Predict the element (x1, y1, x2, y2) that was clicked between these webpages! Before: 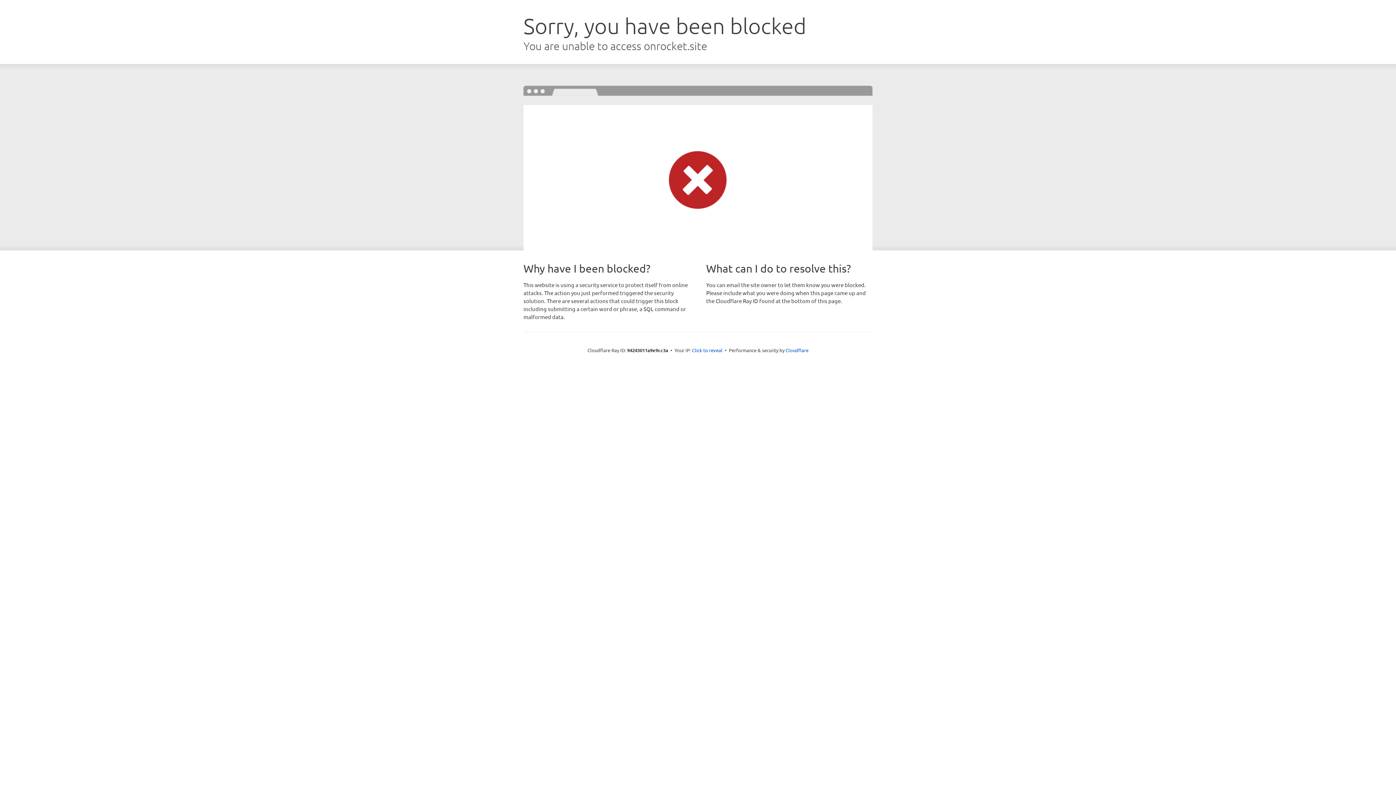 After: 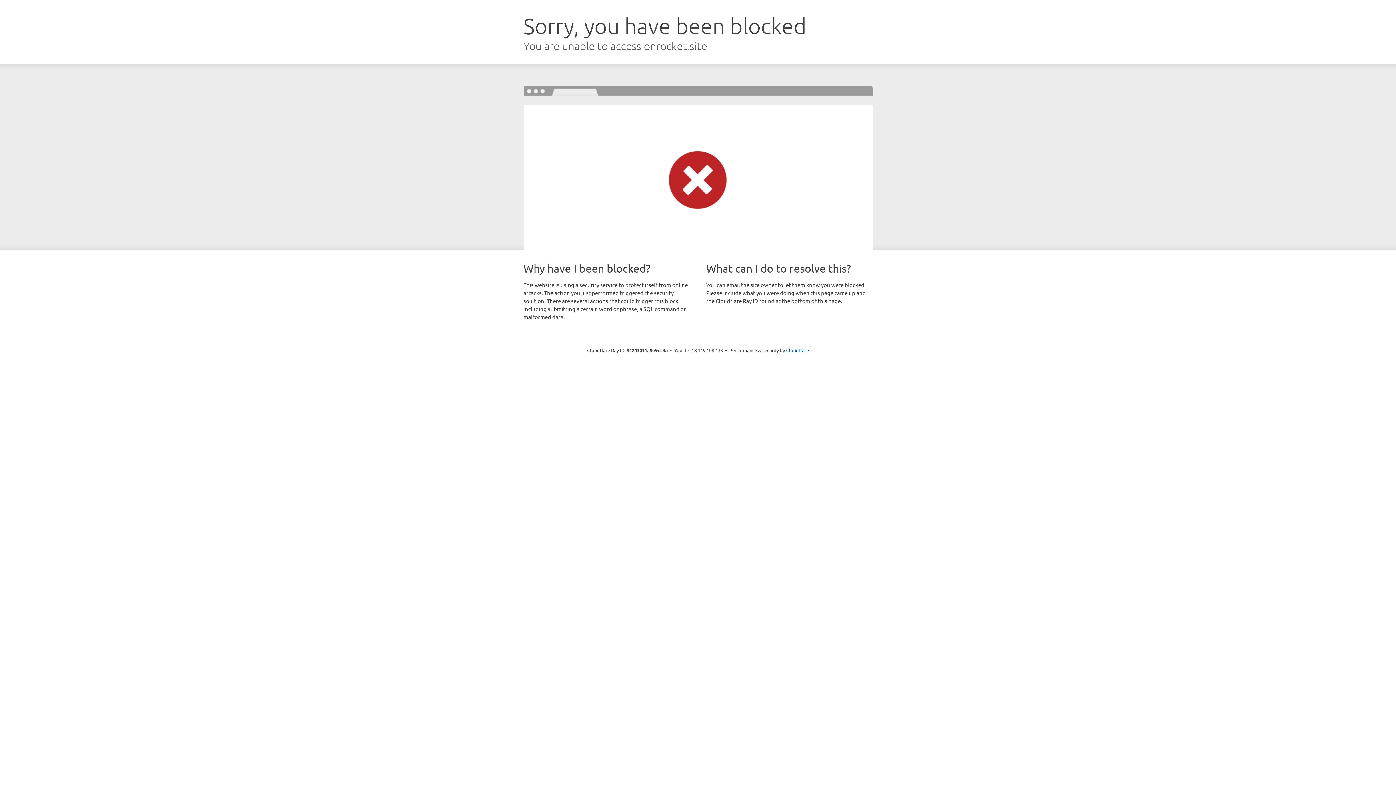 Action: bbox: (692, 346, 722, 353) label: Click to reveal